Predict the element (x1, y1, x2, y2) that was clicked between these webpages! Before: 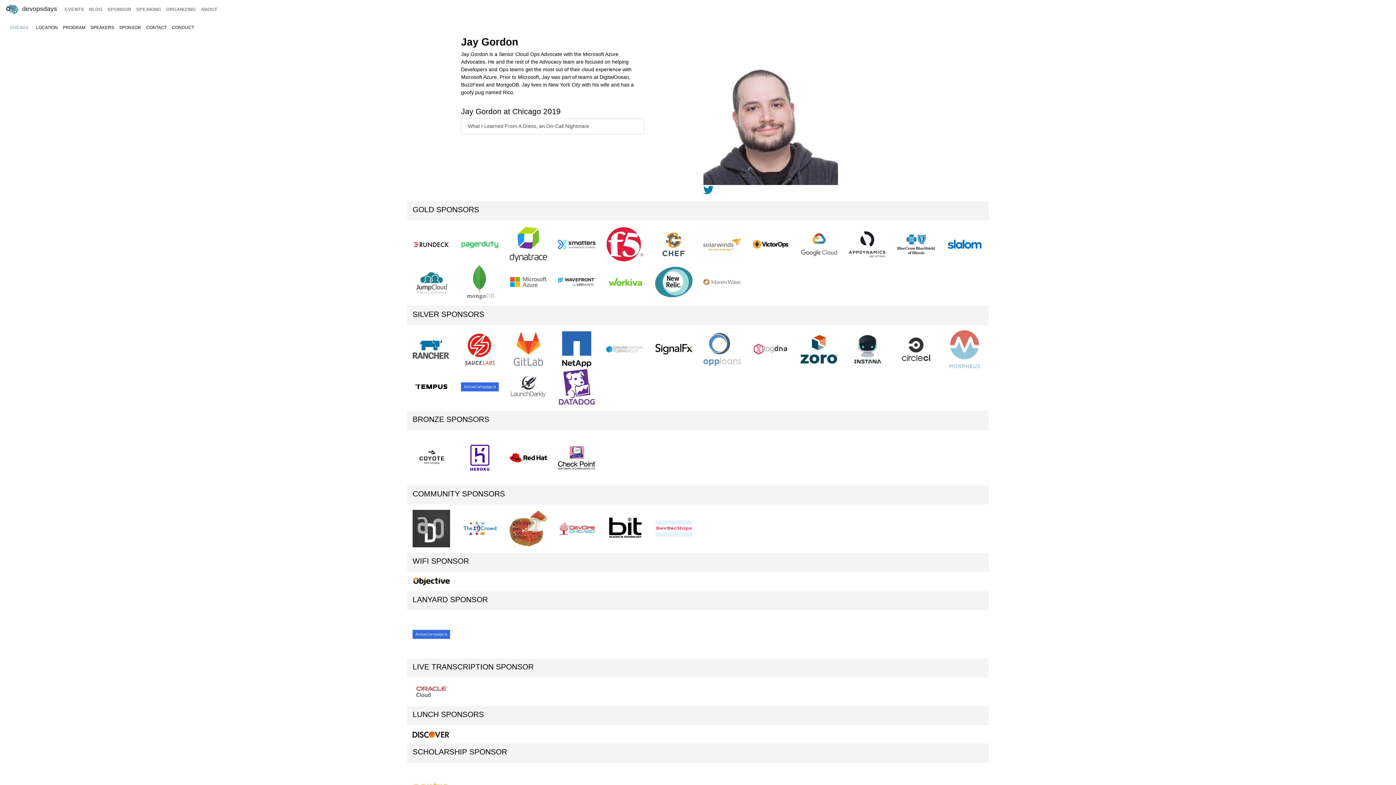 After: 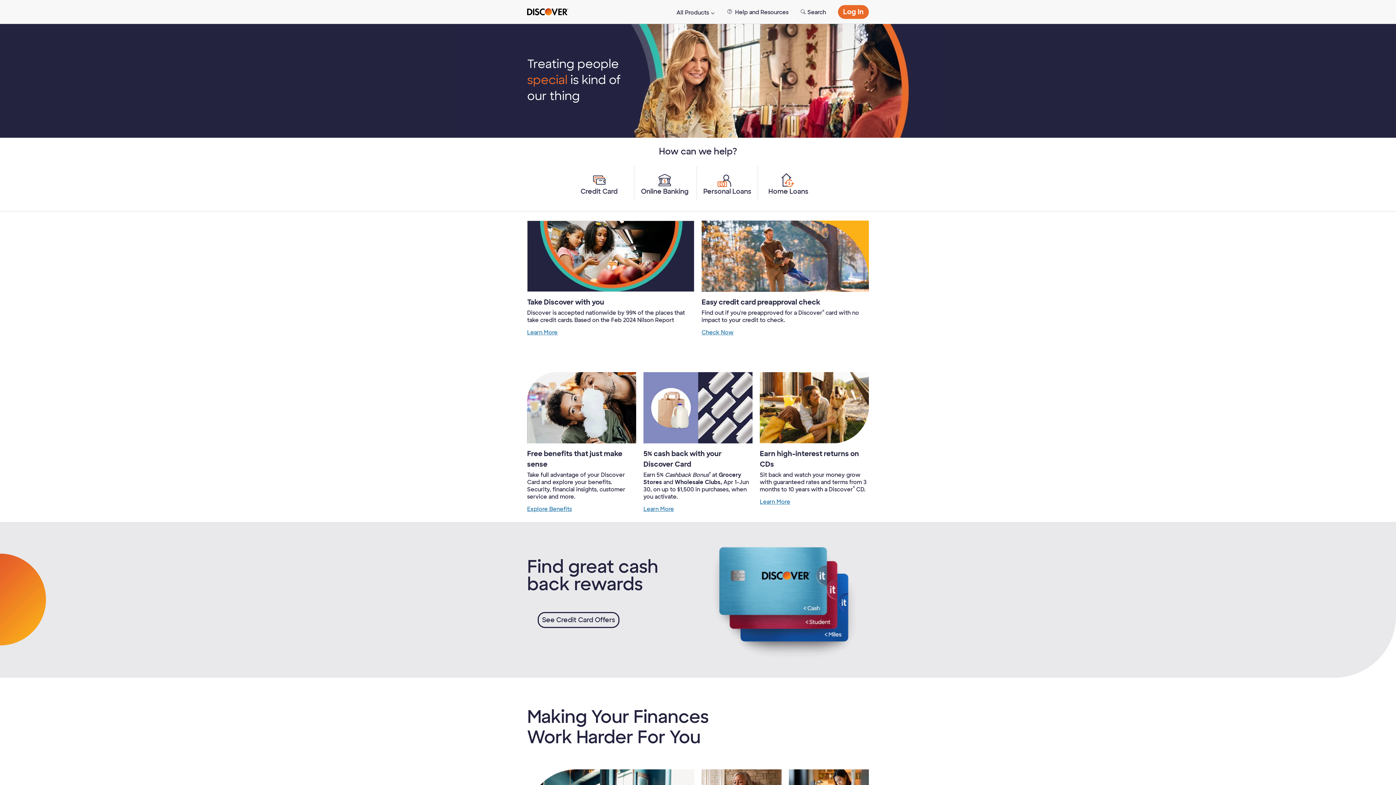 Action: bbox: (412, 731, 450, 737)